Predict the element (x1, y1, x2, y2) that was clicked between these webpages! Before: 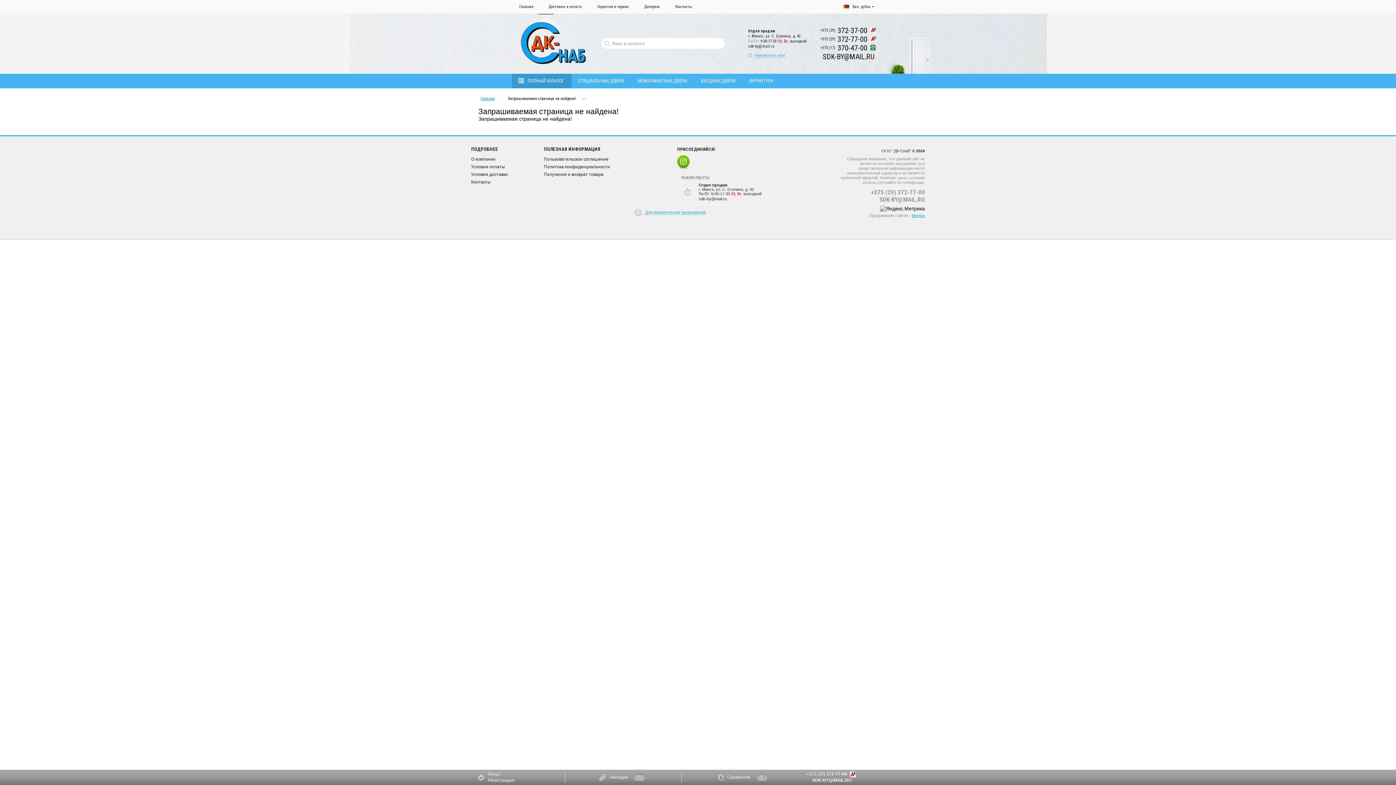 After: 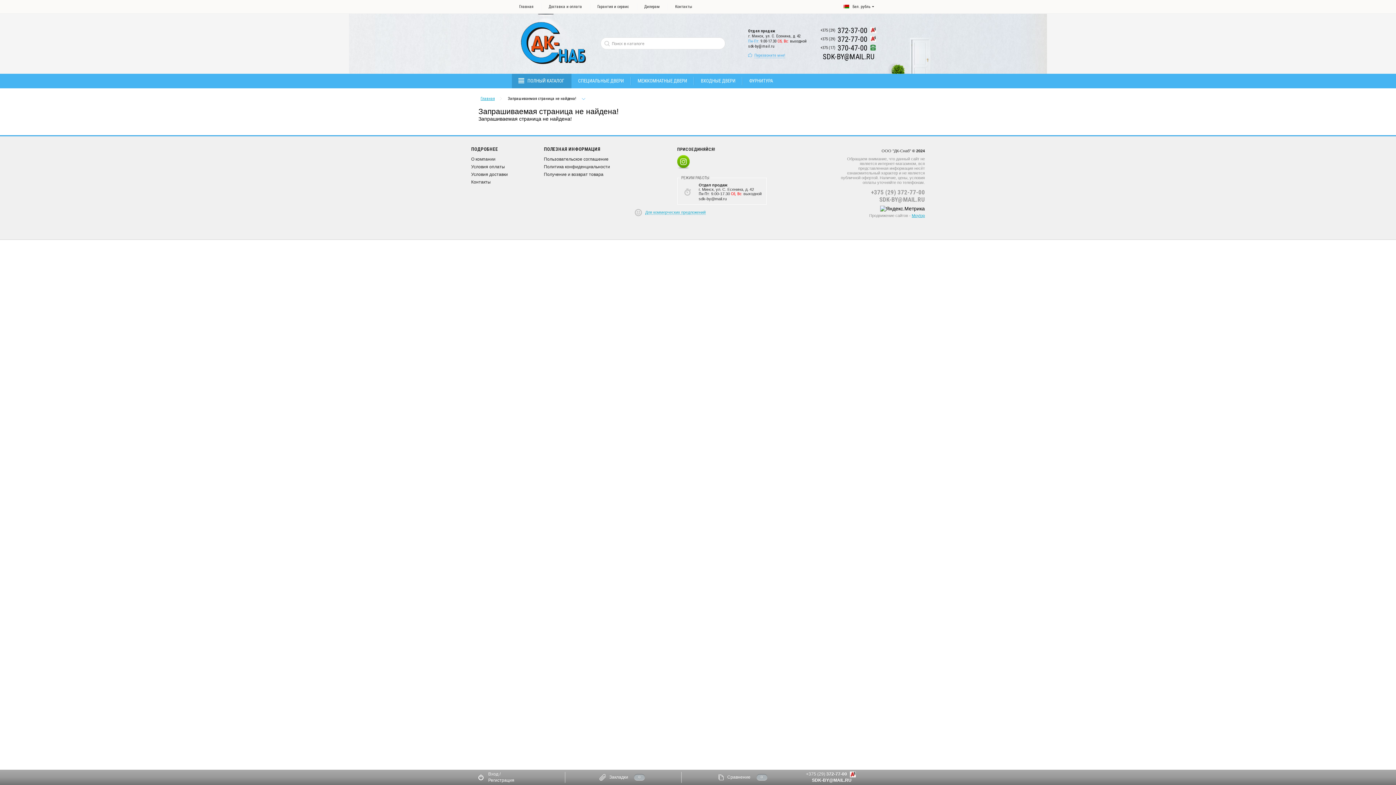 Action: label: Пользовательское соглашение bbox: (544, 156, 608, 161)